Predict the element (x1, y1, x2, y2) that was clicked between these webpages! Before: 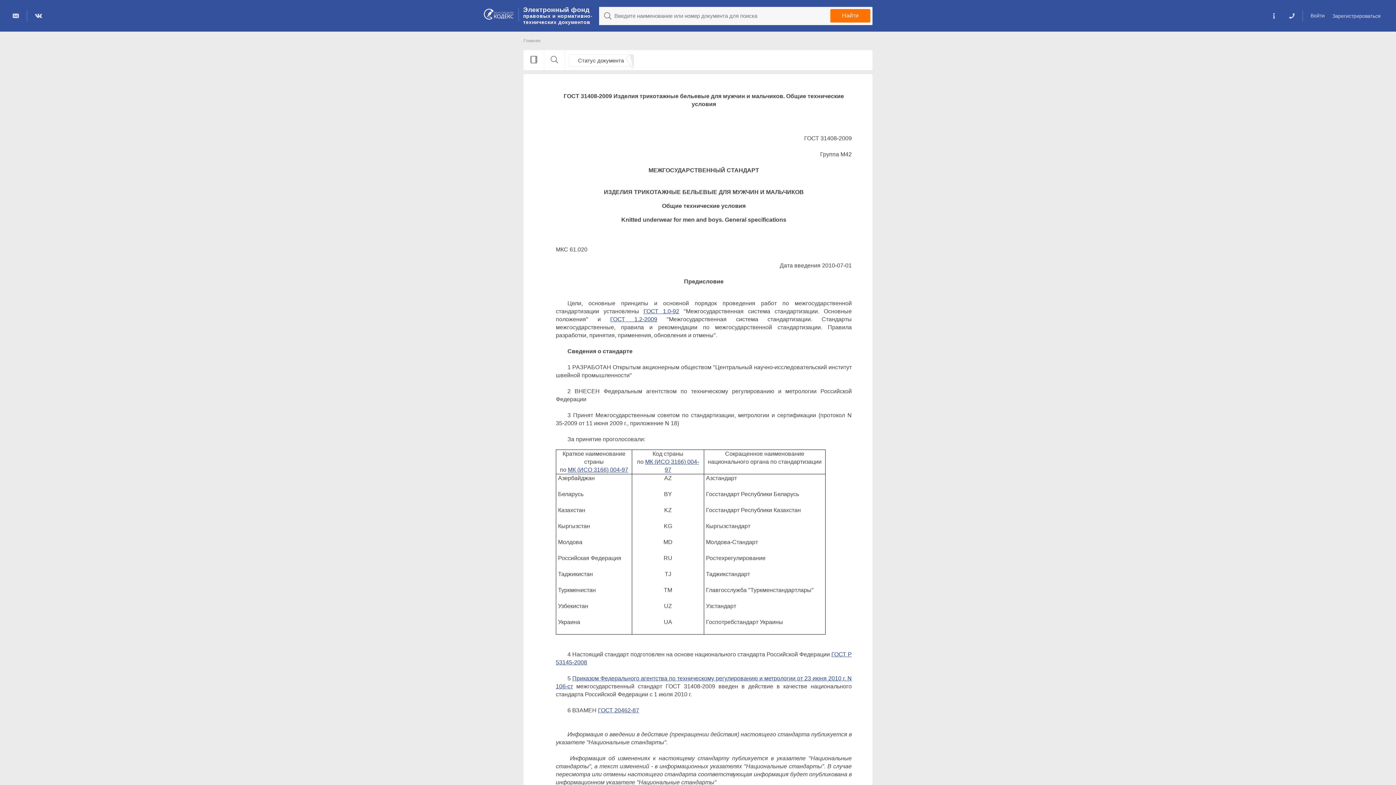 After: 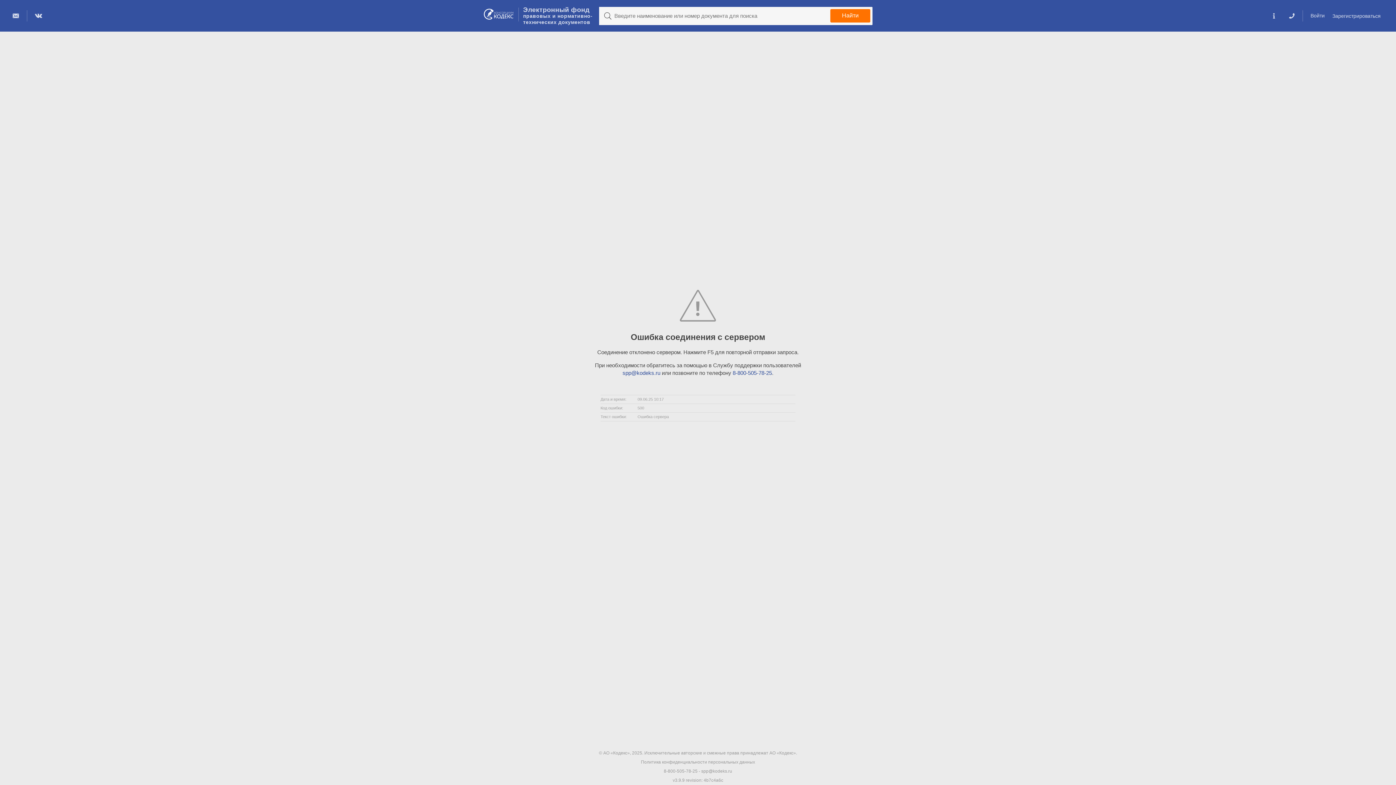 Action: bbox: (521, 5, 594, 27) label: Электронный фонд
правовых и нормативно-
технических документов